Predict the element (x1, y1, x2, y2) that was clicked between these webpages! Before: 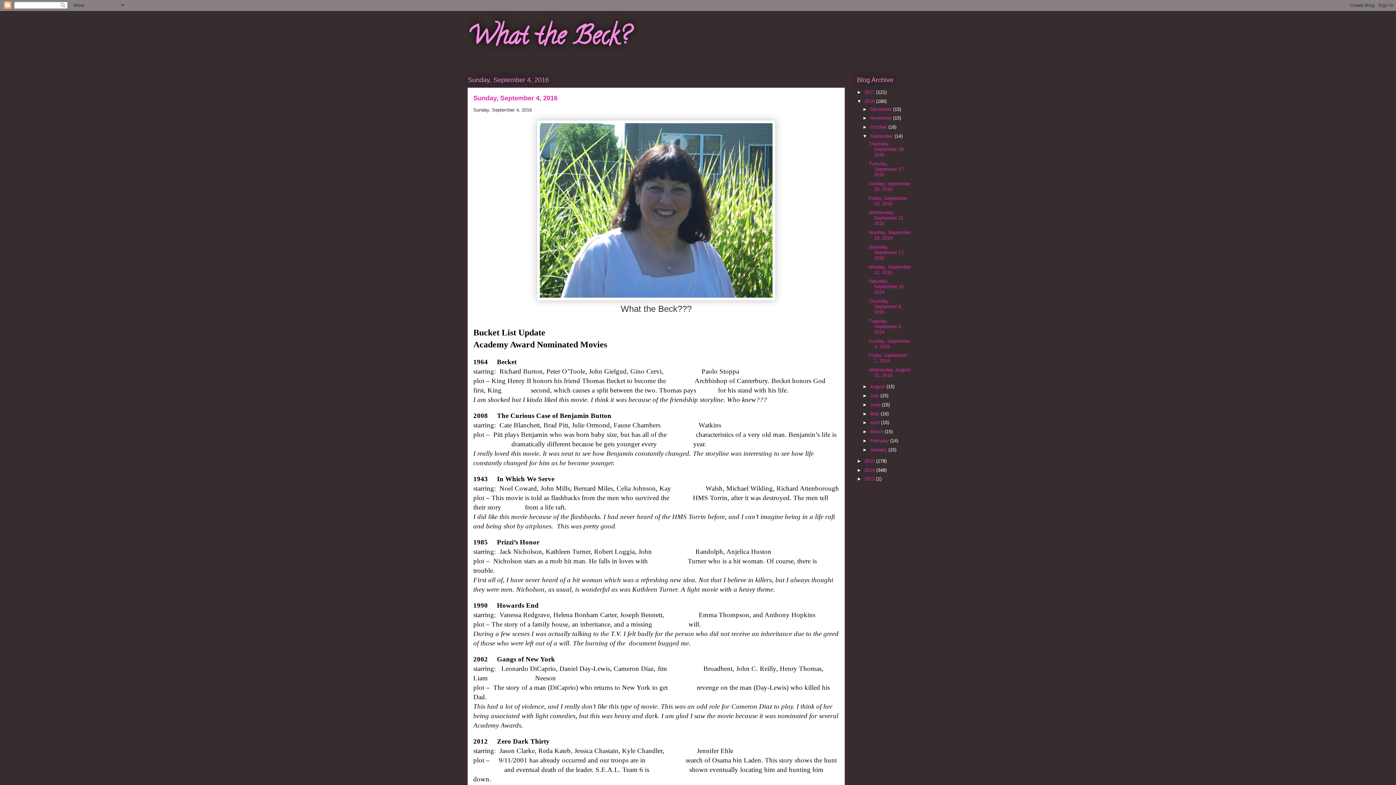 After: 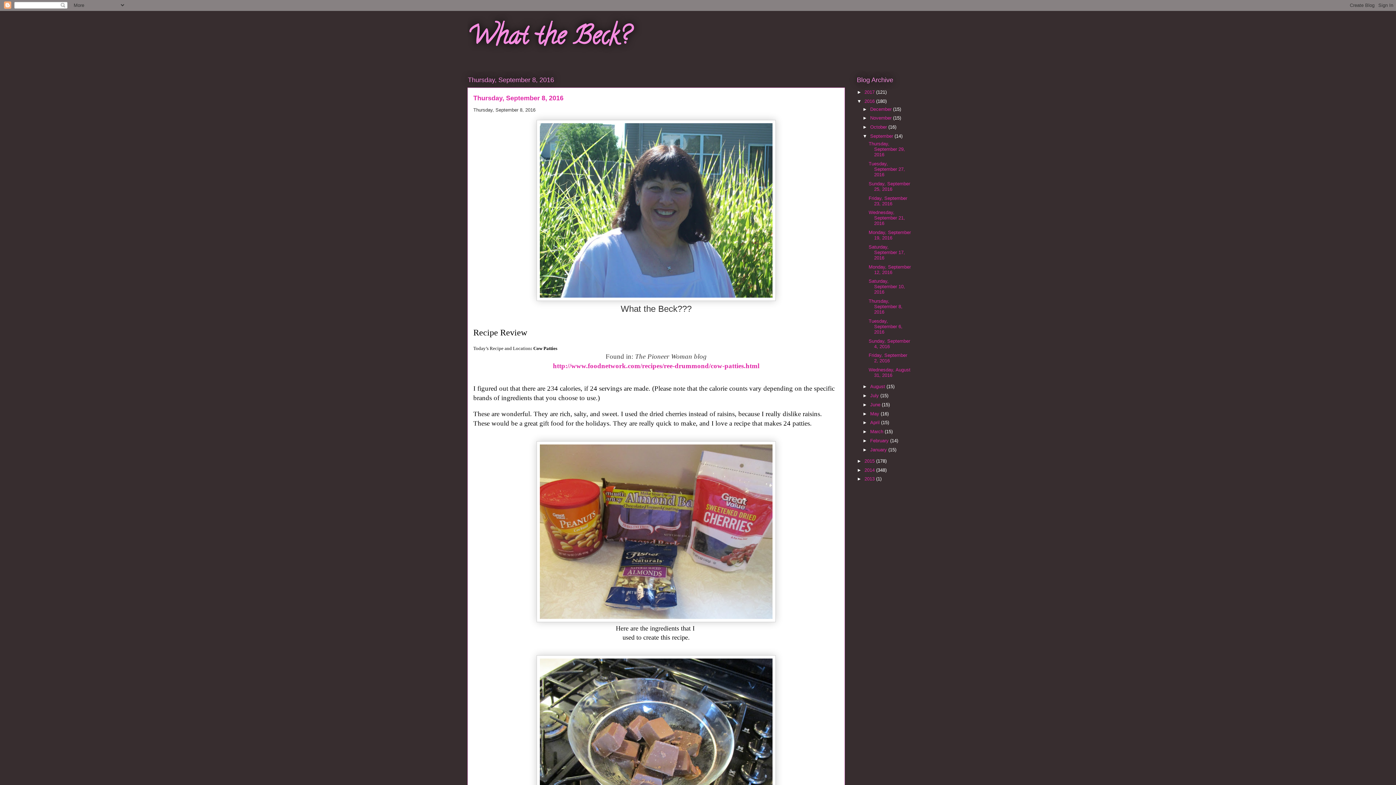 Action: bbox: (868, 298, 902, 314) label: Thursday, September 8, 2016